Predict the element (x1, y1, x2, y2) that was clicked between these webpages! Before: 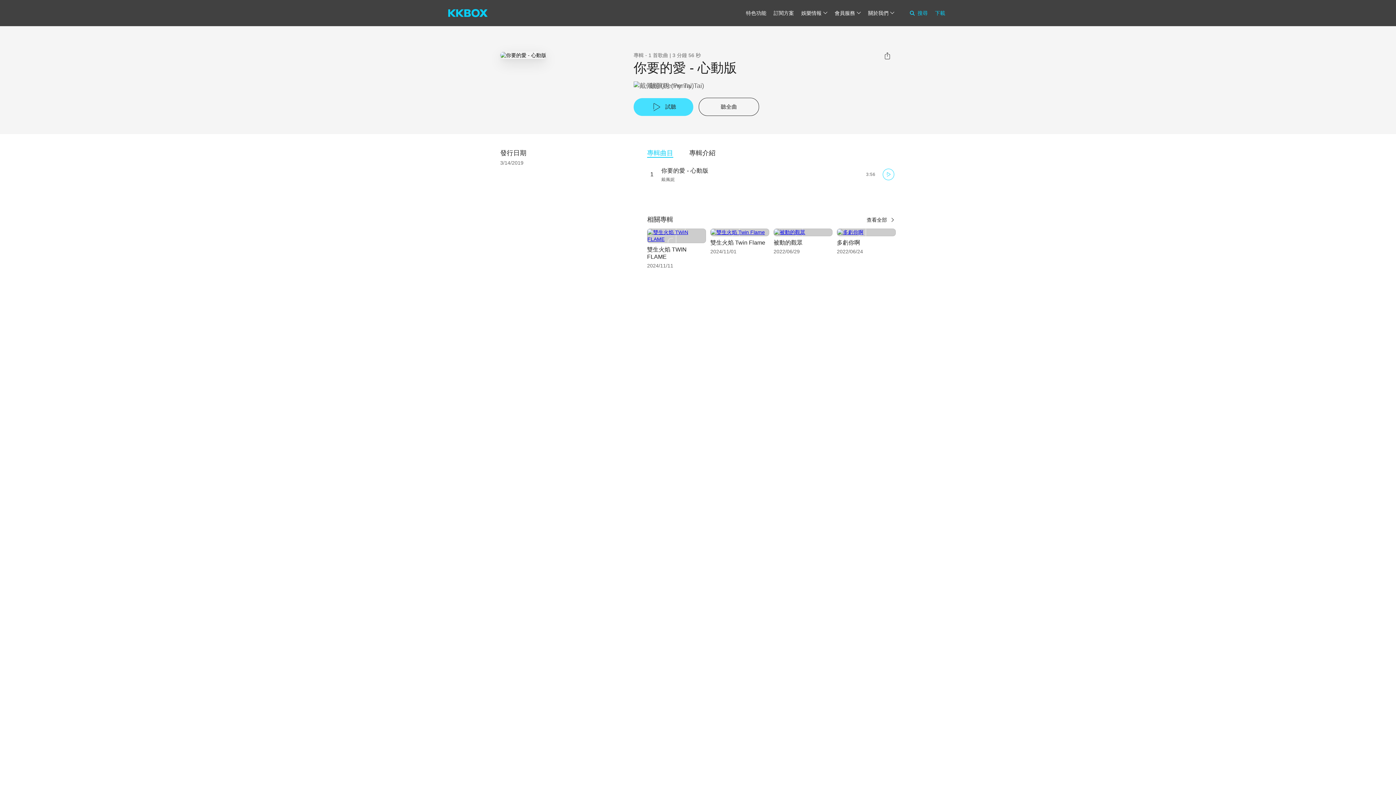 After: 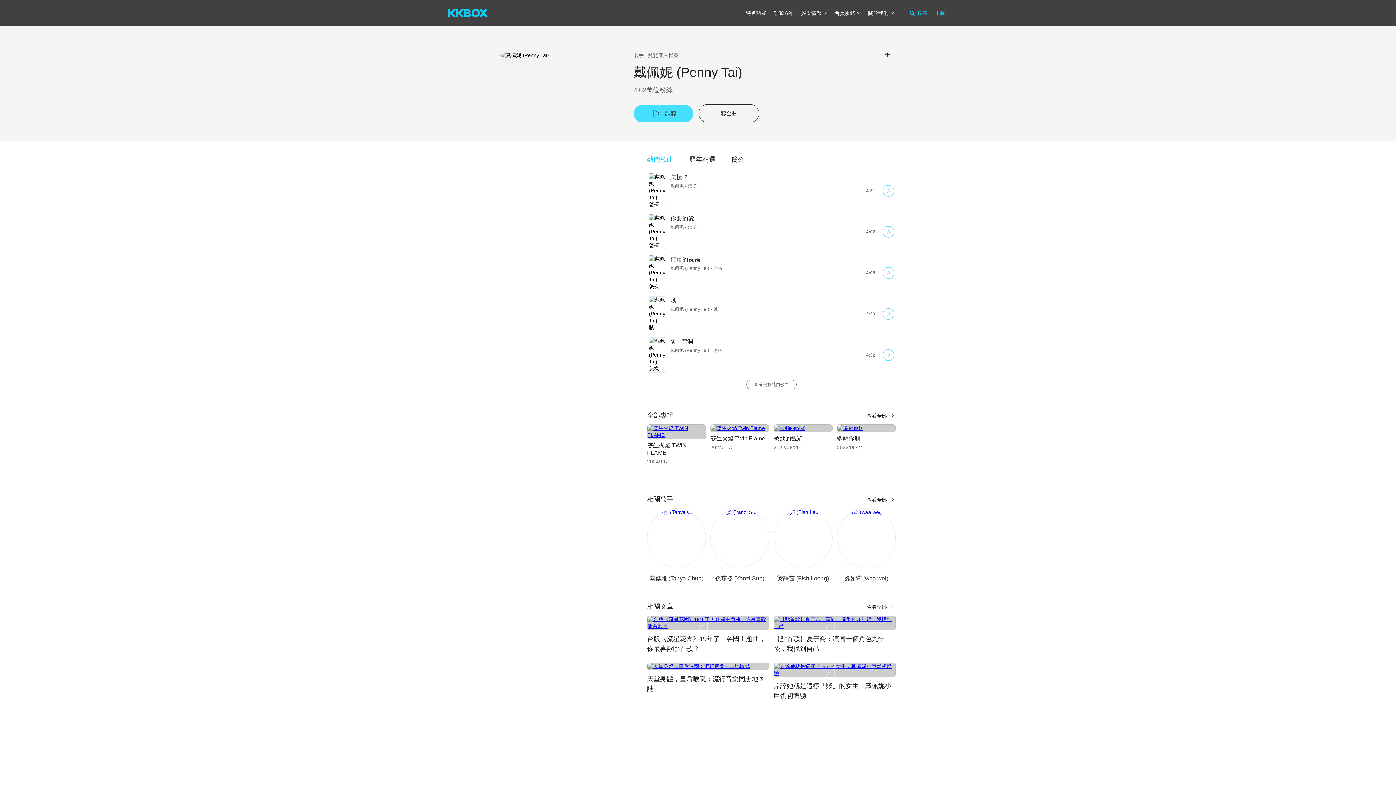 Action: bbox: (633, 81, 704, 90) label: 戴佩妮 (Penny Tai)